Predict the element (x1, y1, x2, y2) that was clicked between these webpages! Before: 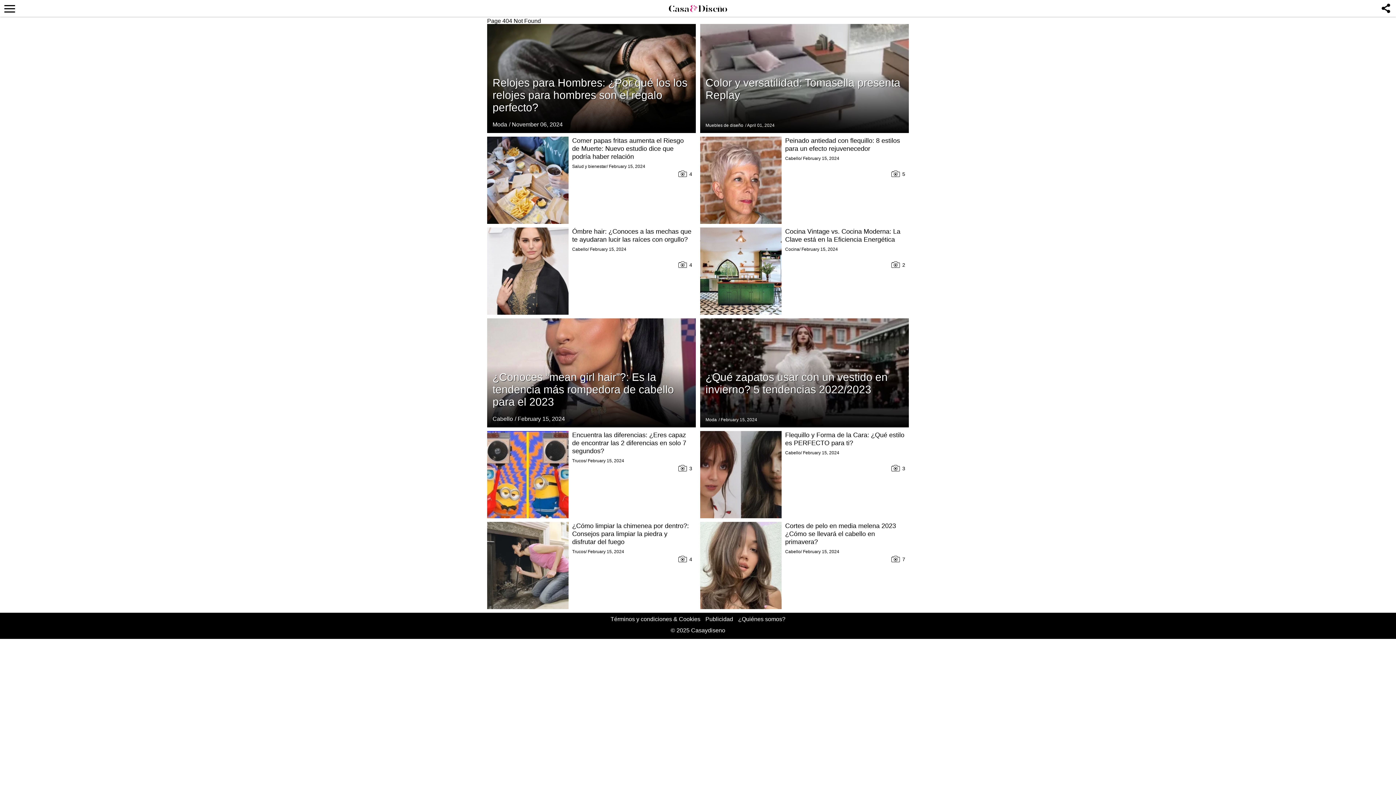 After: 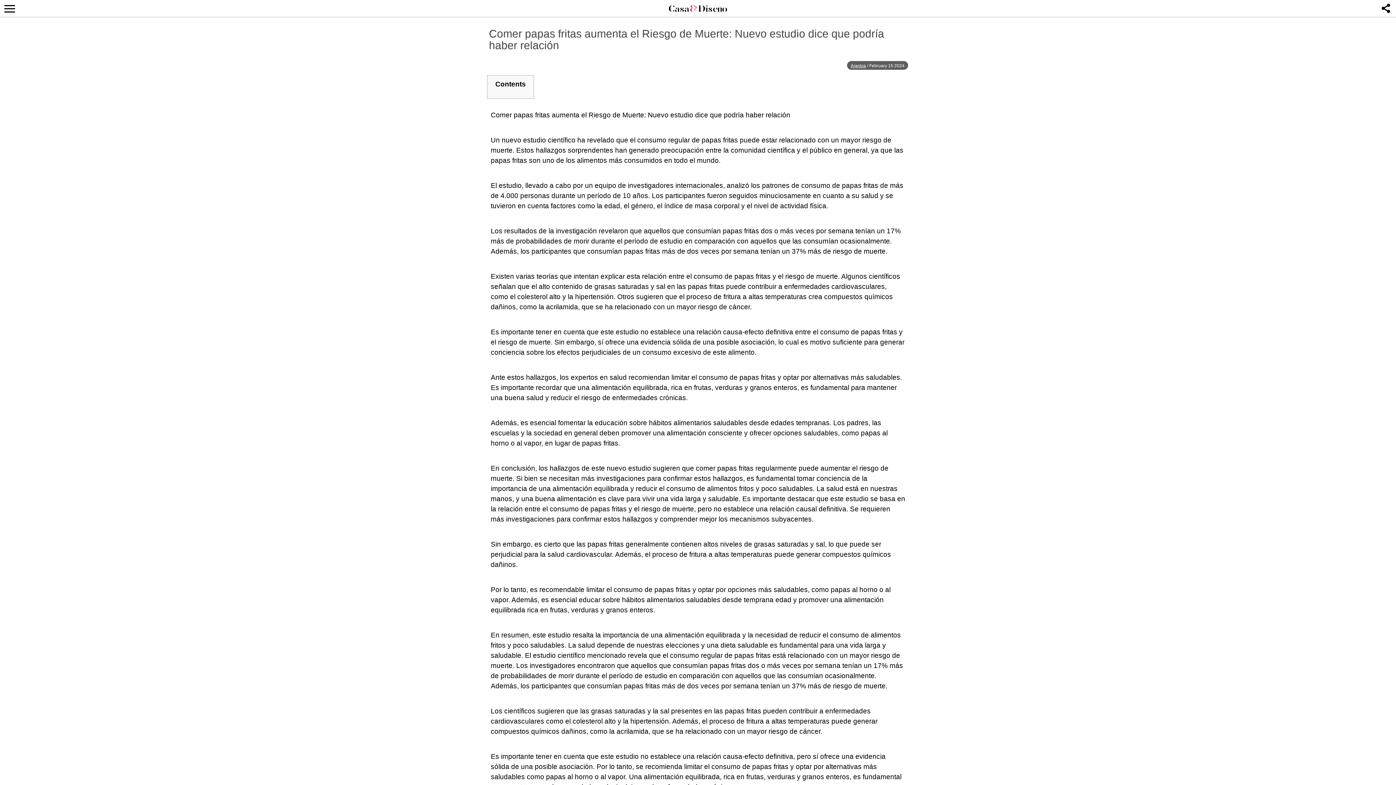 Action: label: Related Articles bbox: (572, 137, 683, 160)